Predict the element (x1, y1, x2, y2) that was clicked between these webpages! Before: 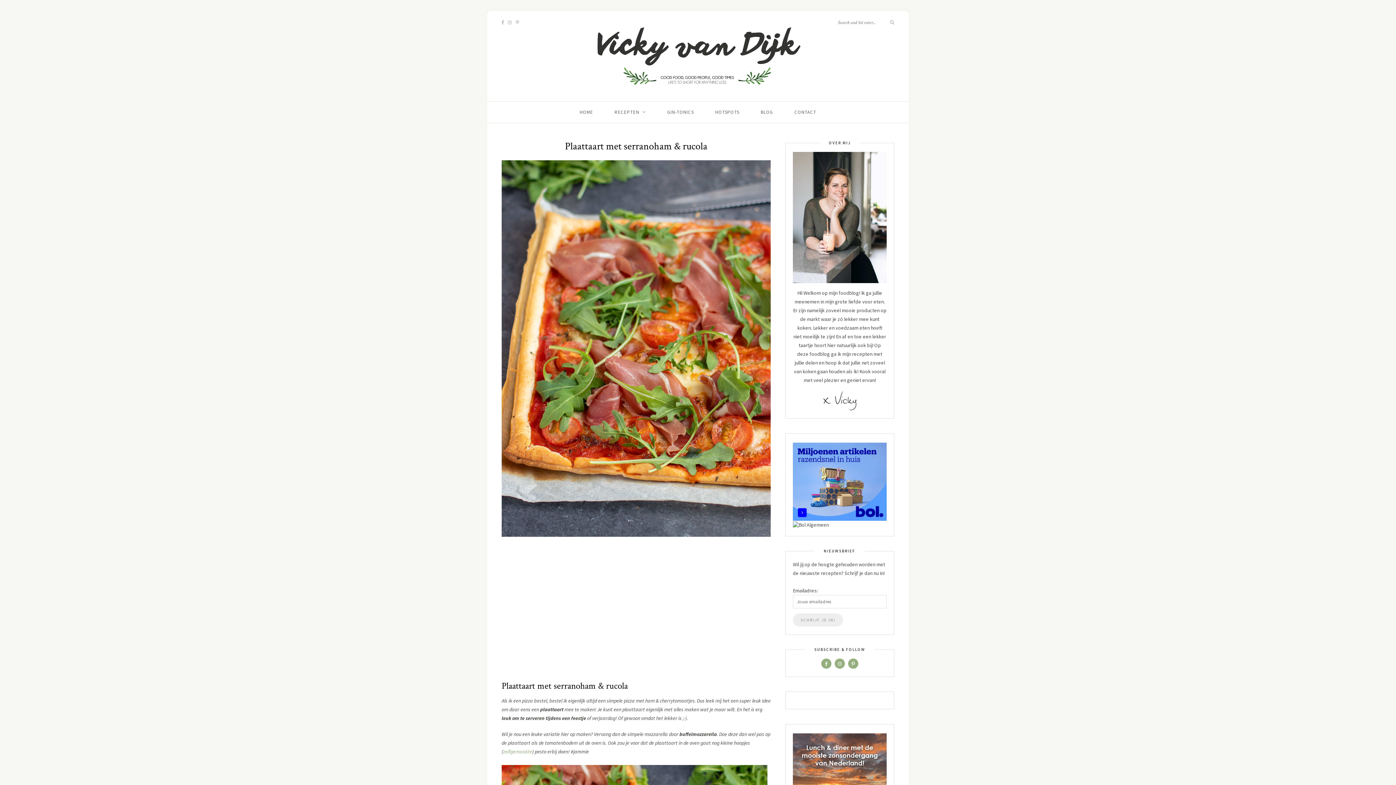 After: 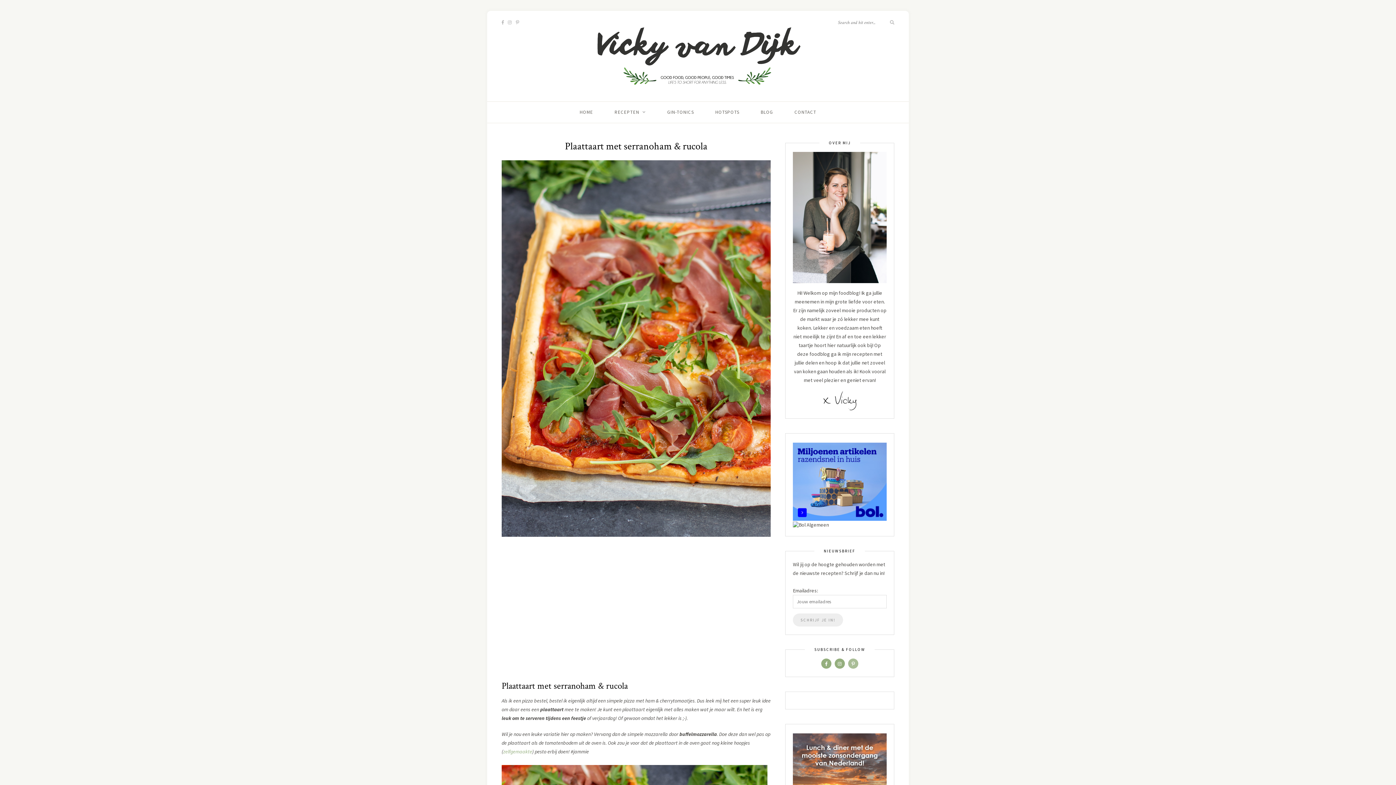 Action: bbox: (848, 660, 858, 667)